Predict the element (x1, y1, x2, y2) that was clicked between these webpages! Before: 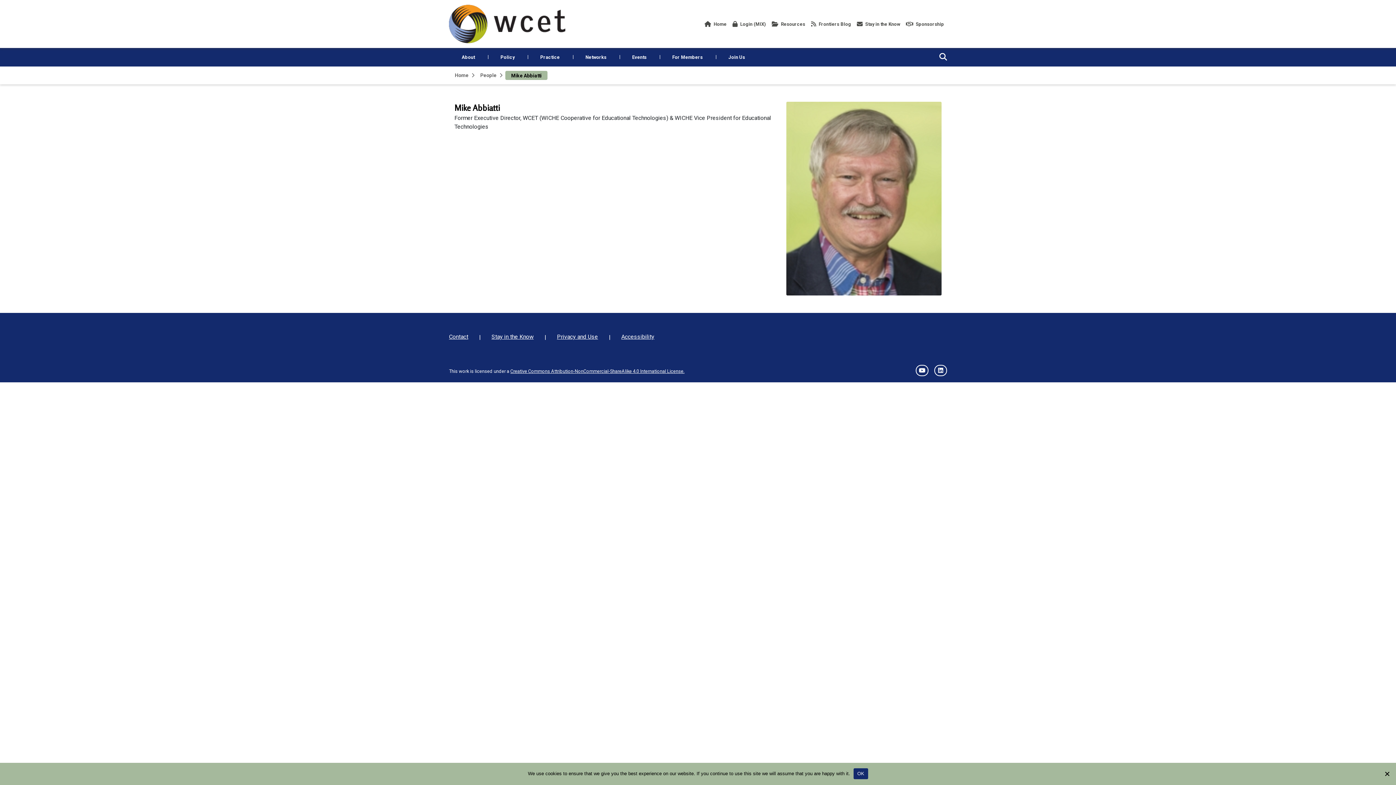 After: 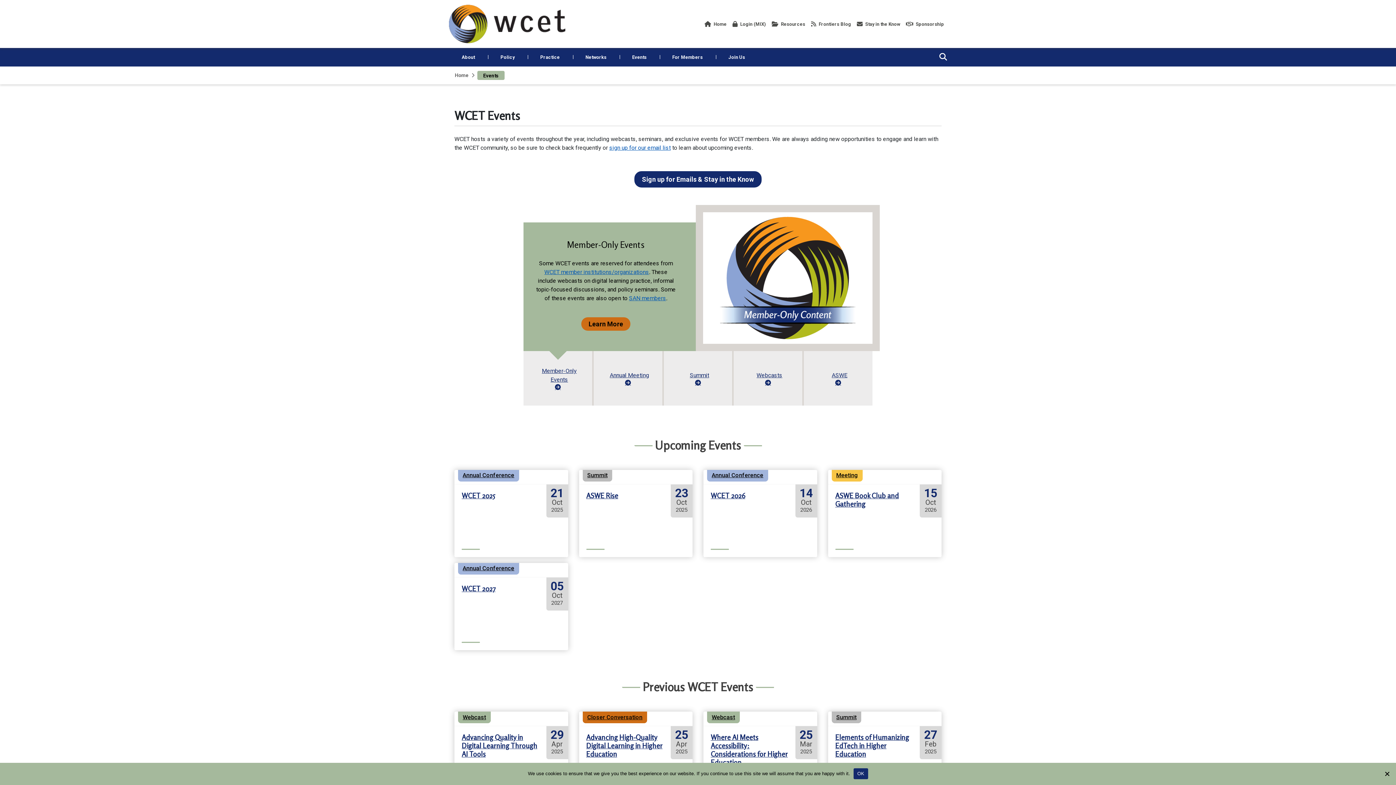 Action: bbox: (619, 48, 659, 66) label: Events